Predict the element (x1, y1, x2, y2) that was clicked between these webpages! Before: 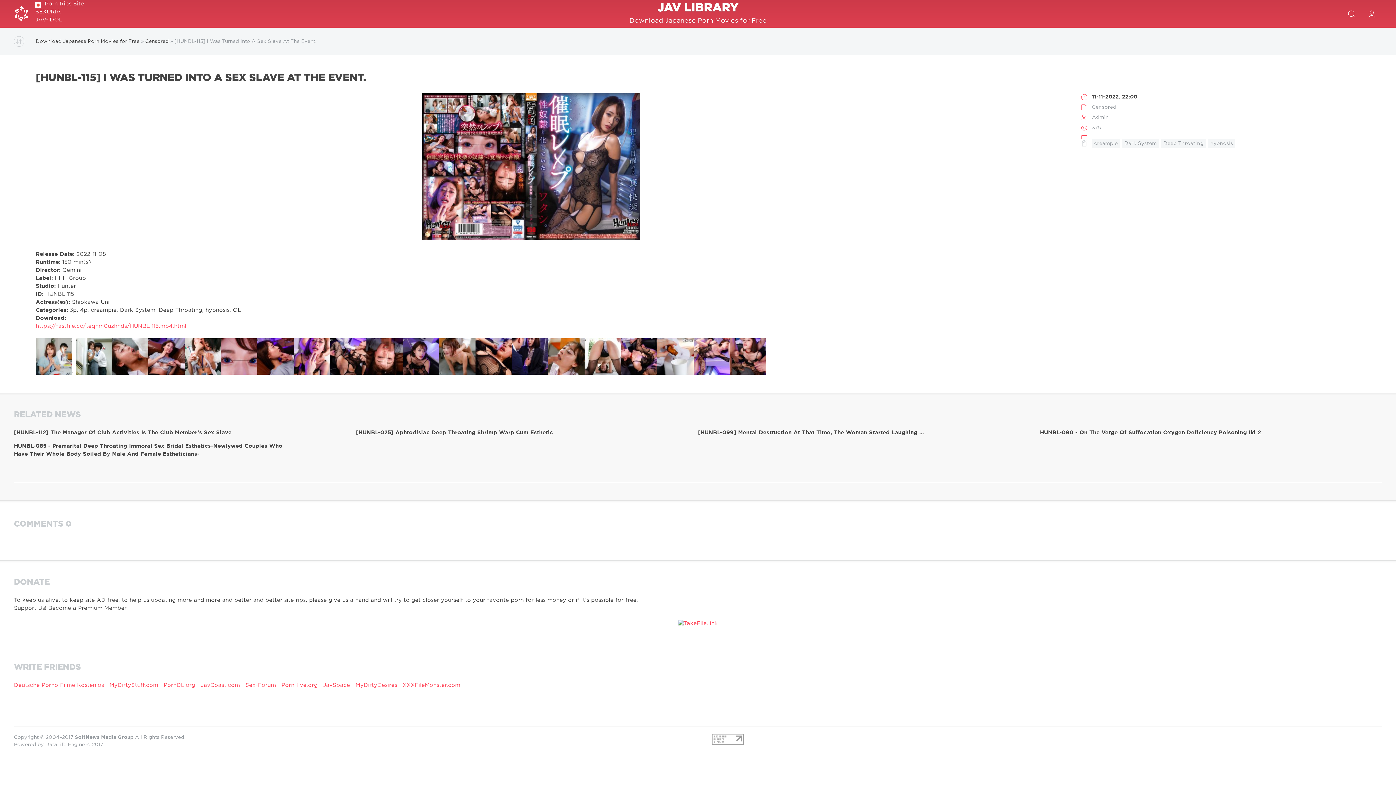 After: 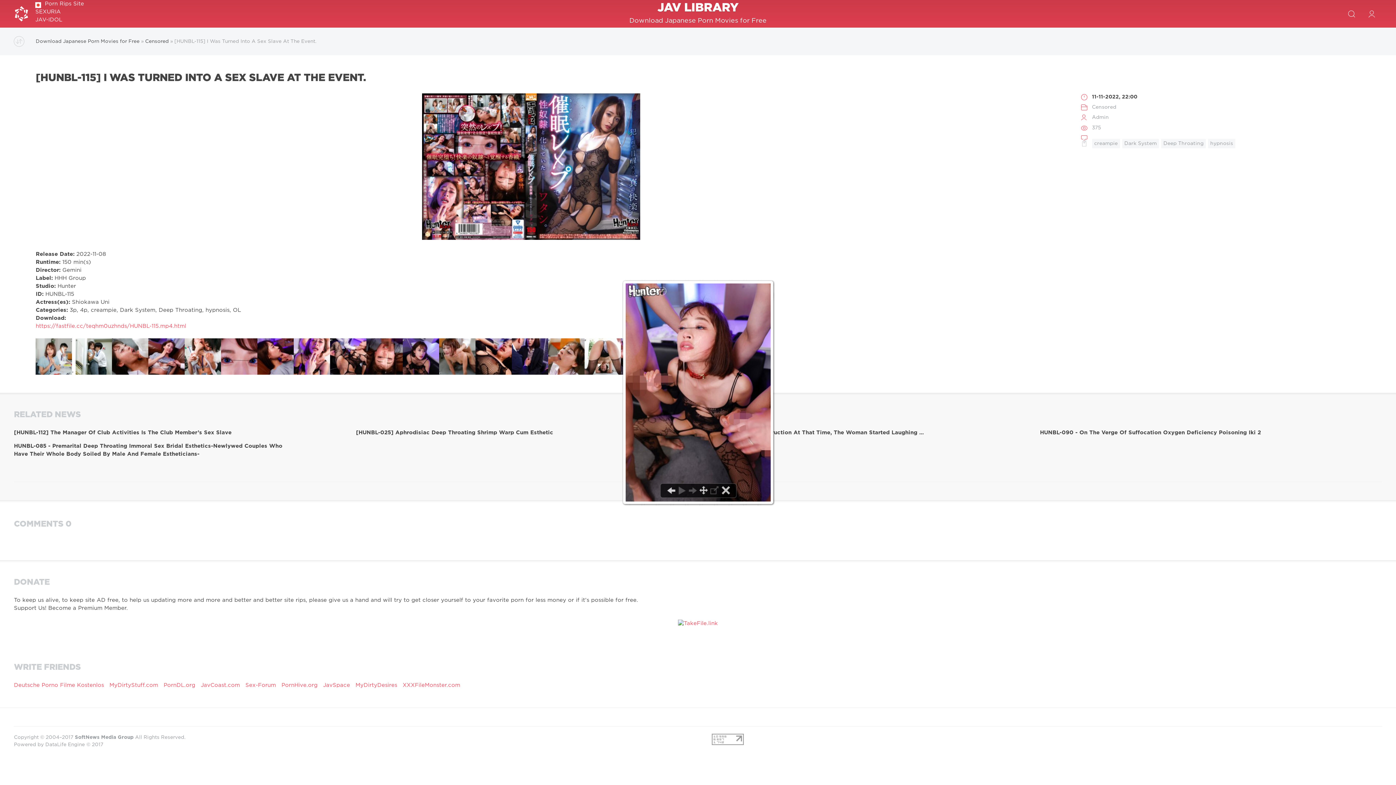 Action: bbox: (730, 368, 766, 373)